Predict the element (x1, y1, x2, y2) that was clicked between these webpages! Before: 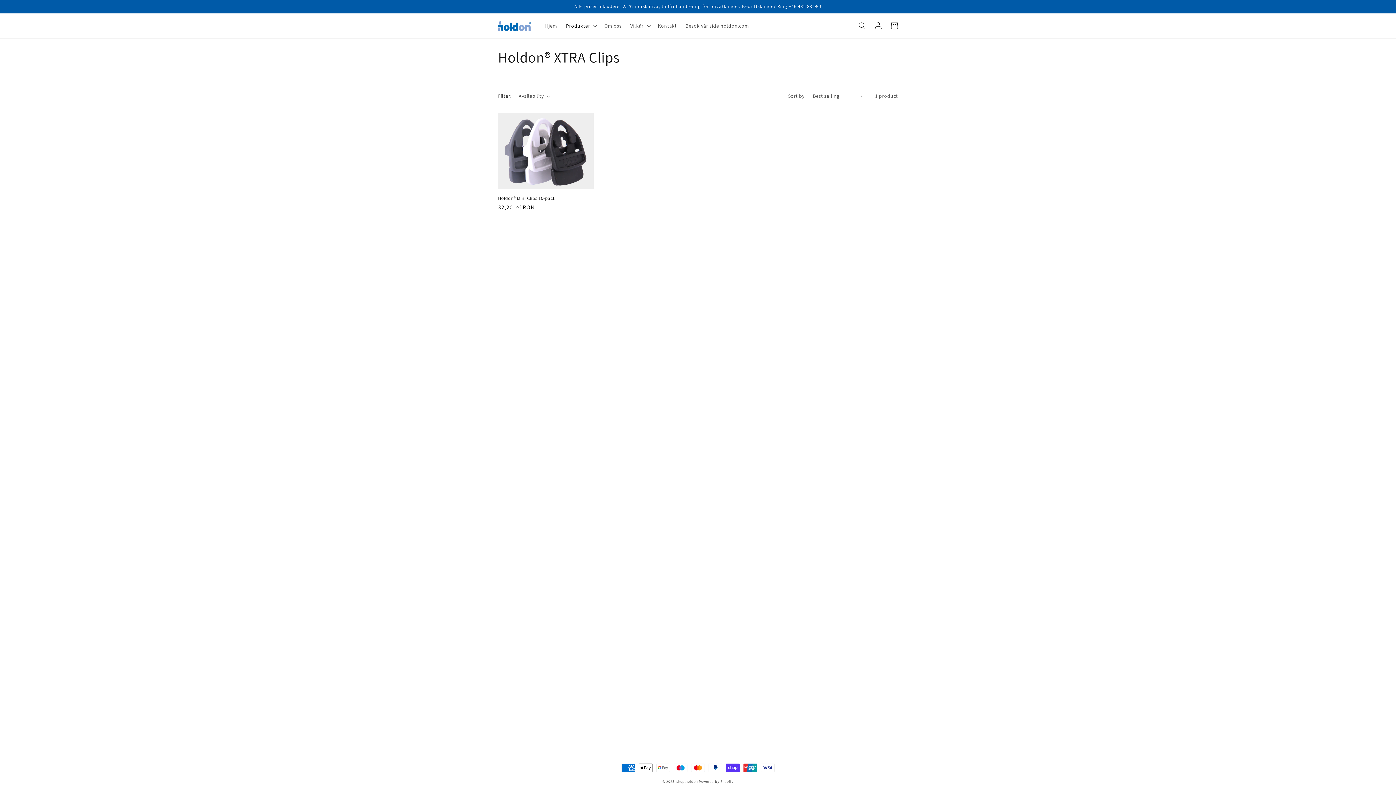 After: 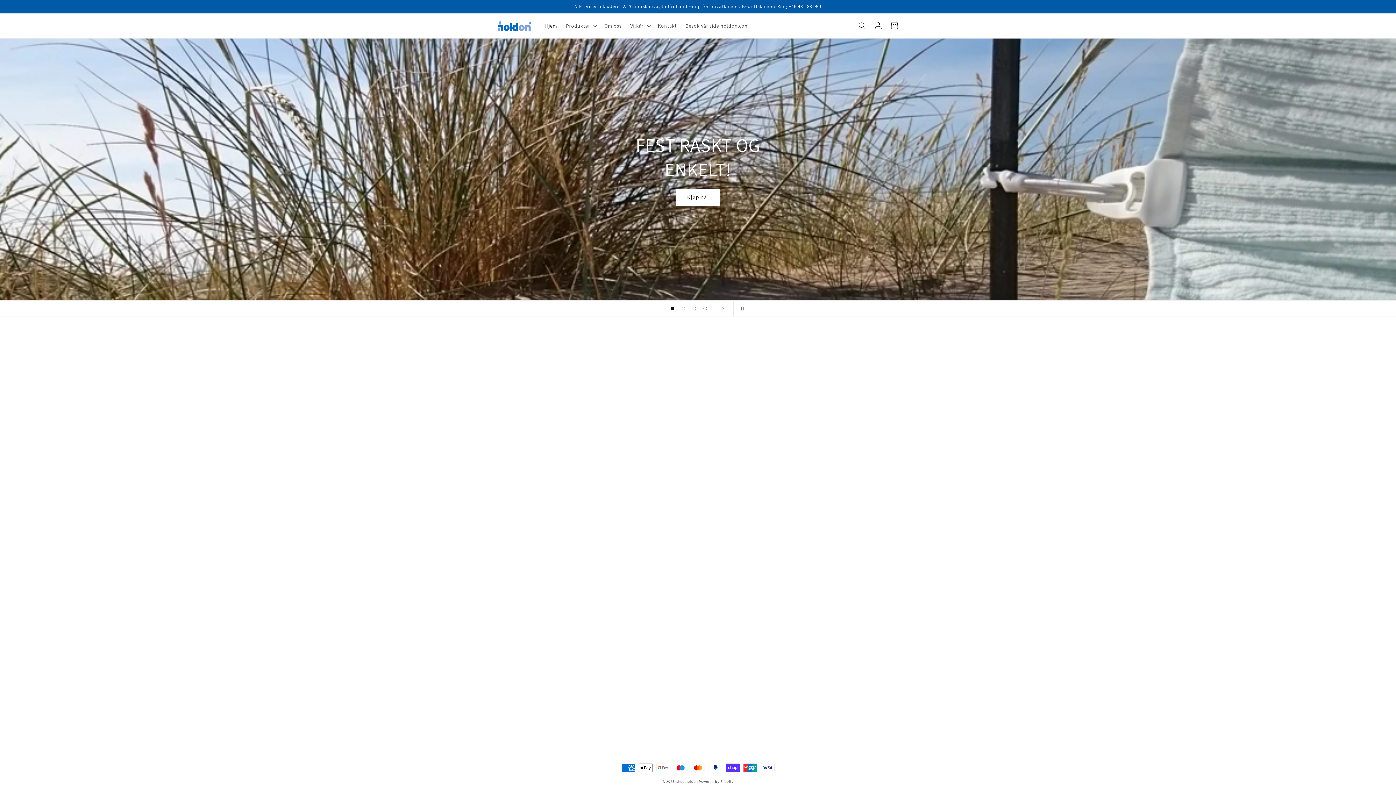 Action: bbox: (495, 18, 533, 33)